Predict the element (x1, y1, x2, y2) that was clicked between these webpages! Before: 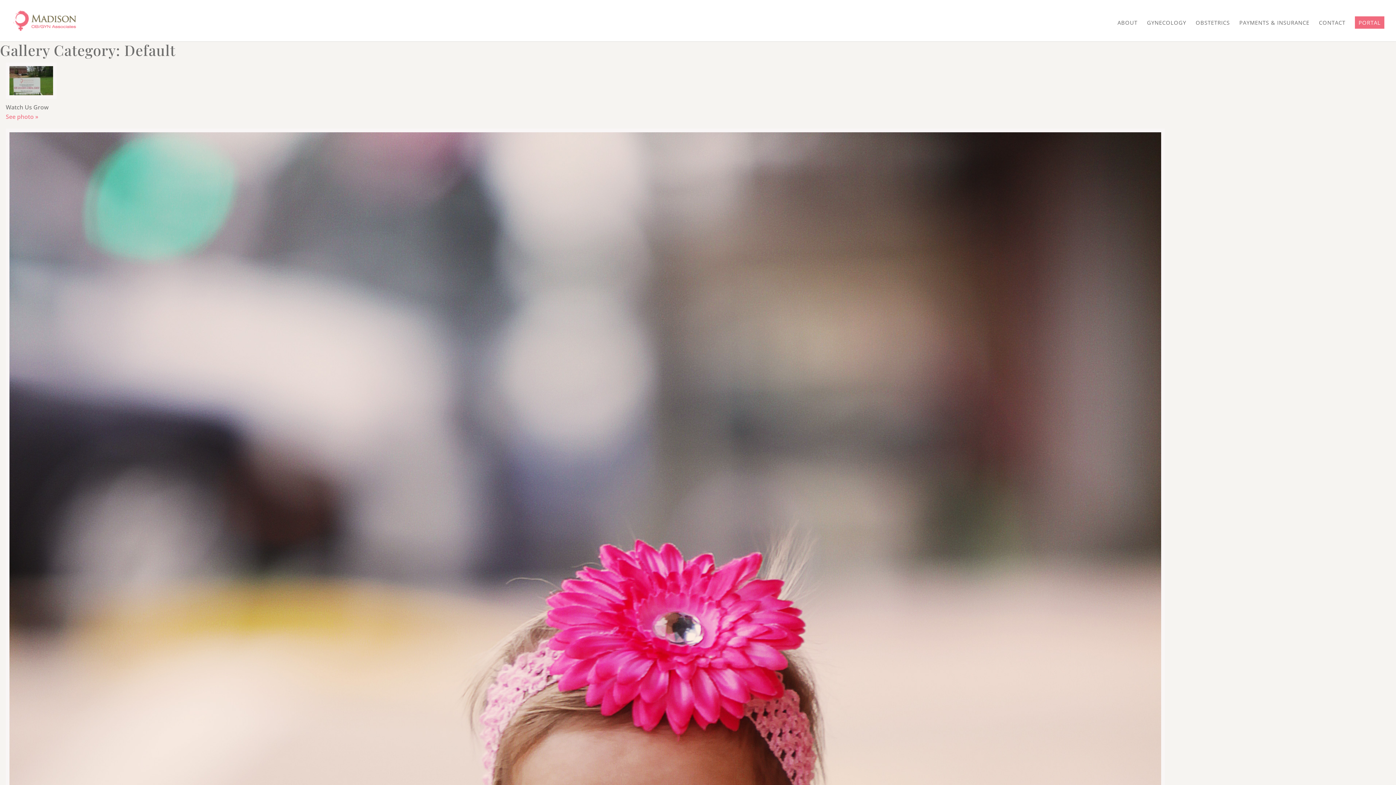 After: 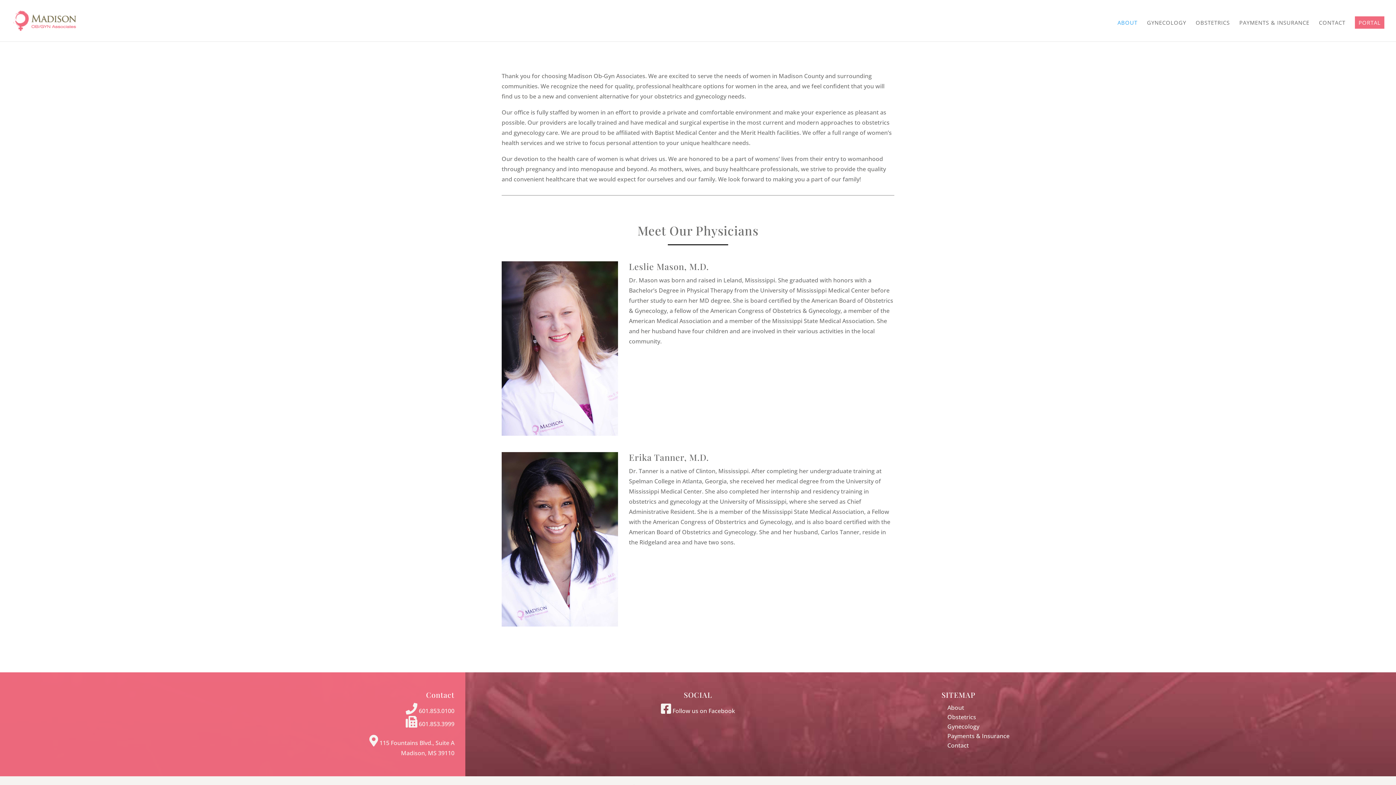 Action: bbox: (1117, 20, 1137, 41) label: ABOUT